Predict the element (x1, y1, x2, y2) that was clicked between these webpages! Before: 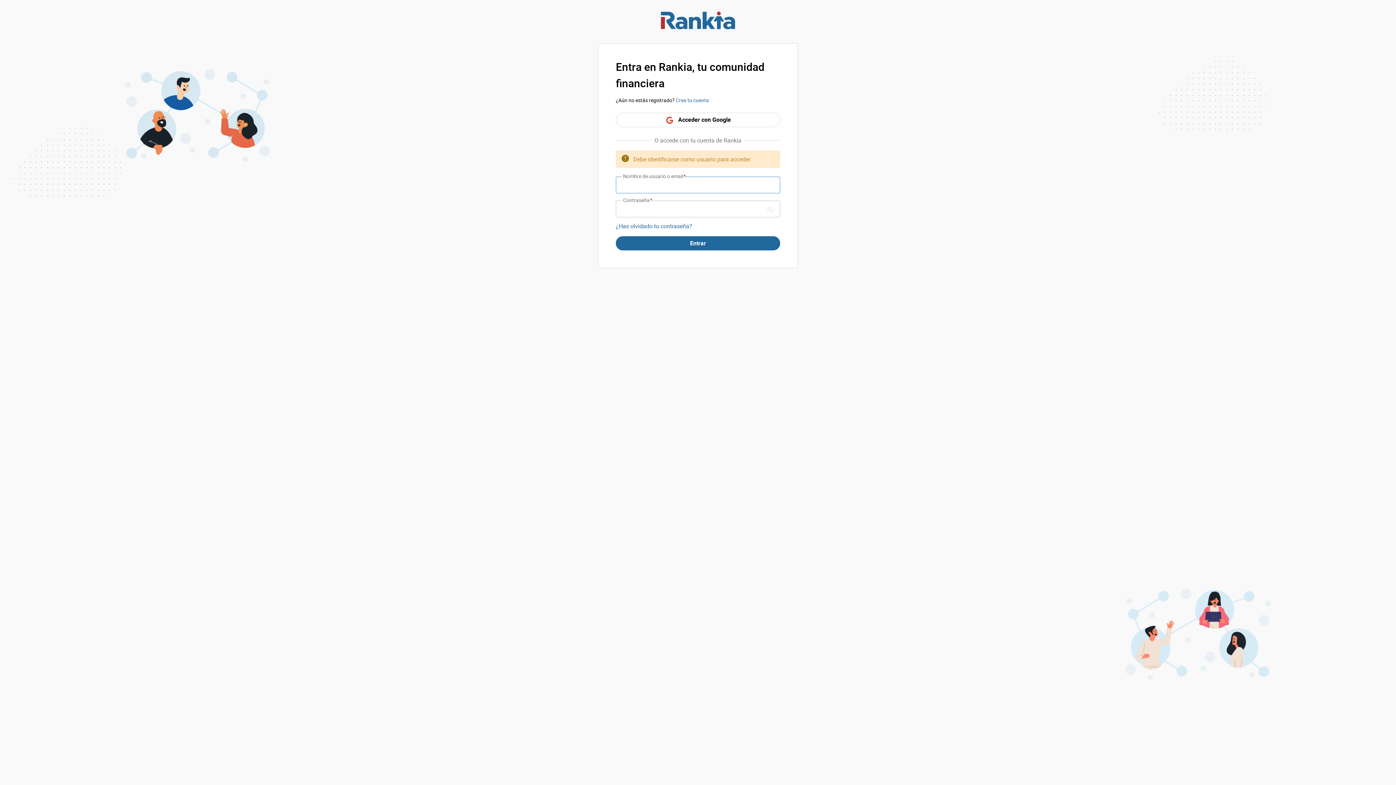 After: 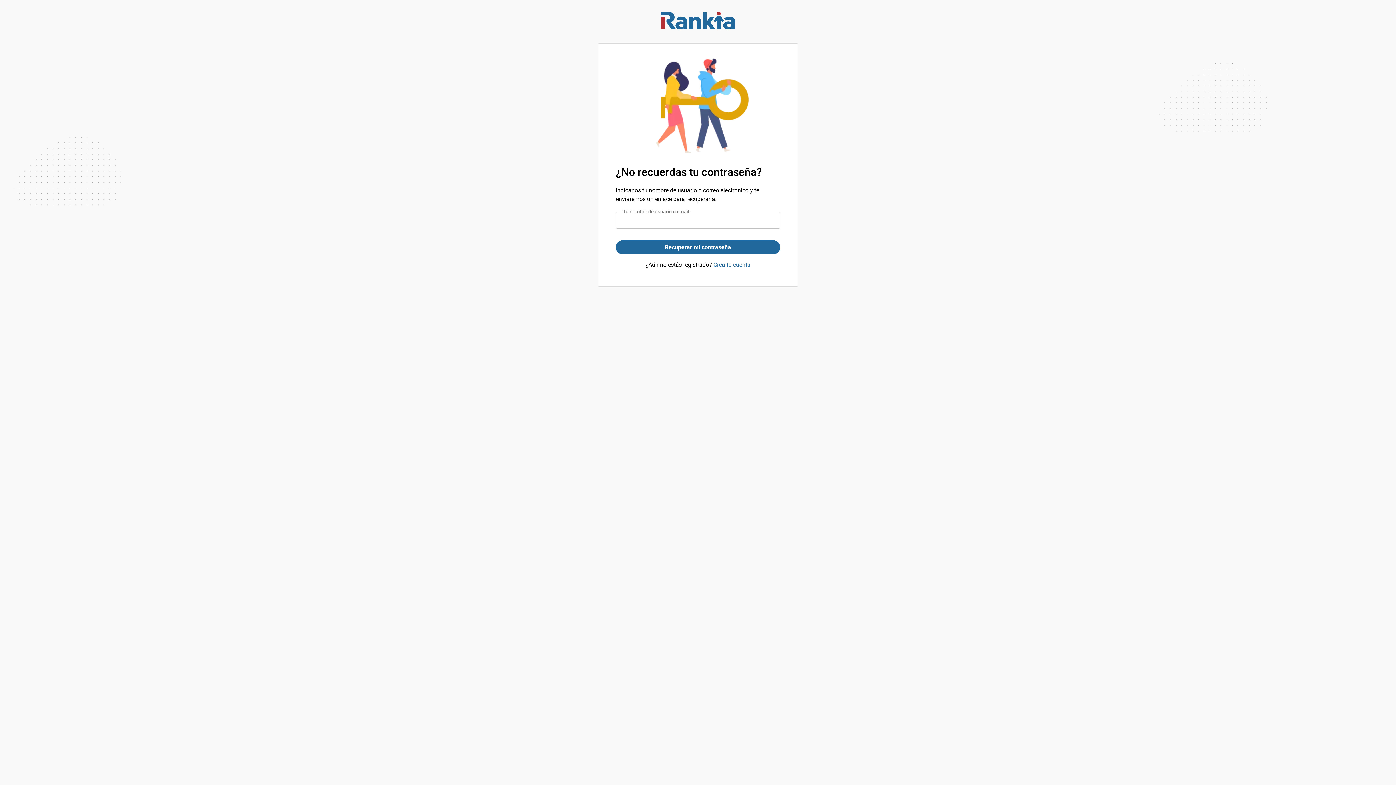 Action: bbox: (616, 222, 692, 230) label: ¿Has olvidado tu contraseña?